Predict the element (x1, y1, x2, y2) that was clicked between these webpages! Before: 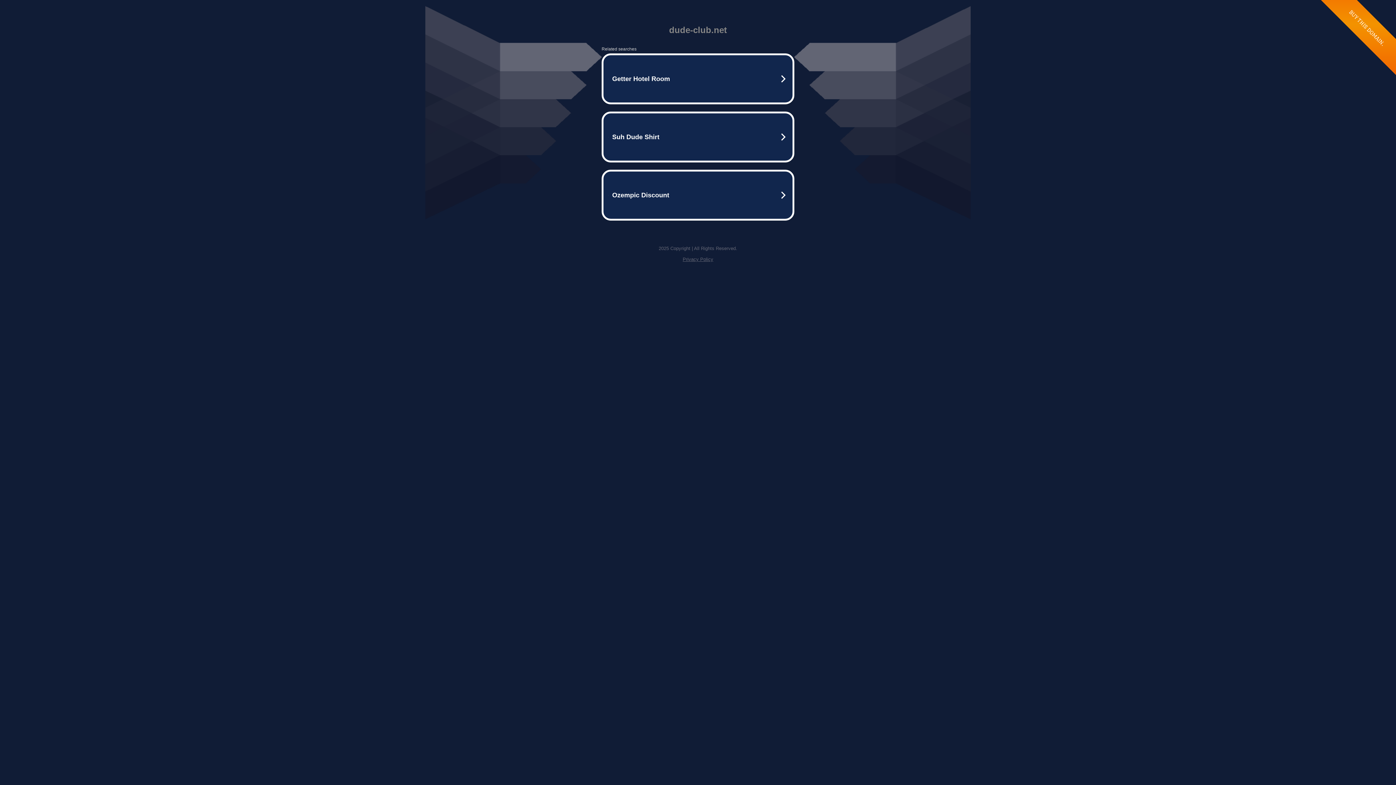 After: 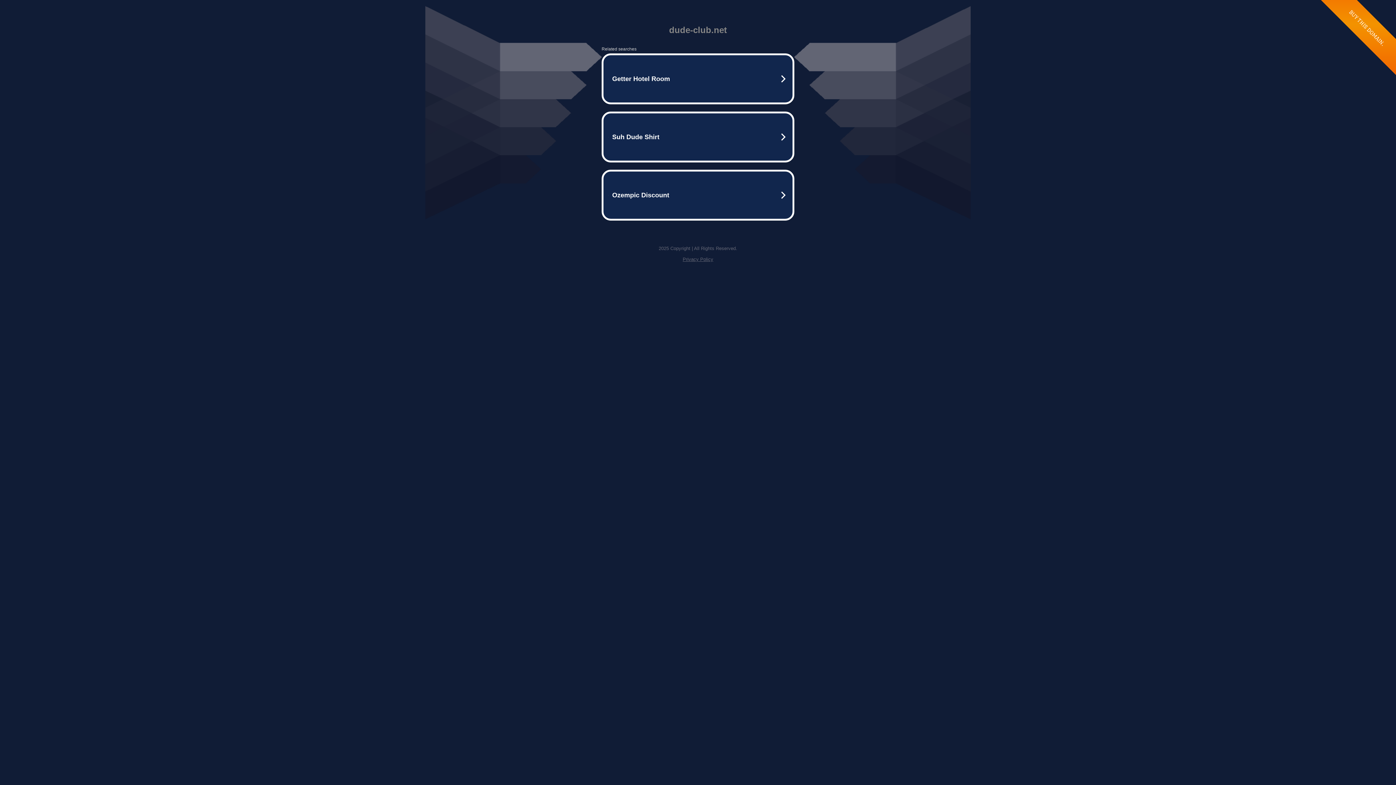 Action: bbox: (682, 256, 713, 262) label: Privacy Policy